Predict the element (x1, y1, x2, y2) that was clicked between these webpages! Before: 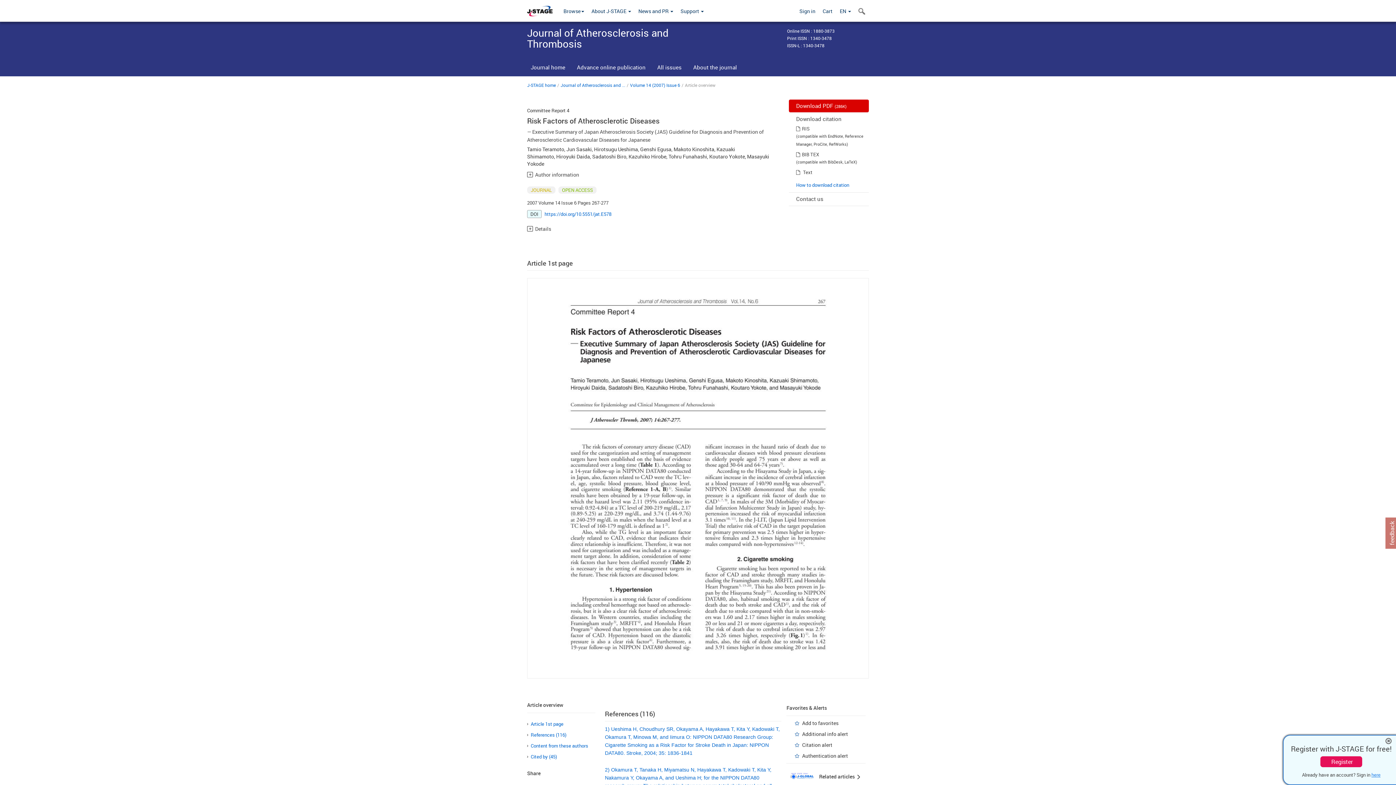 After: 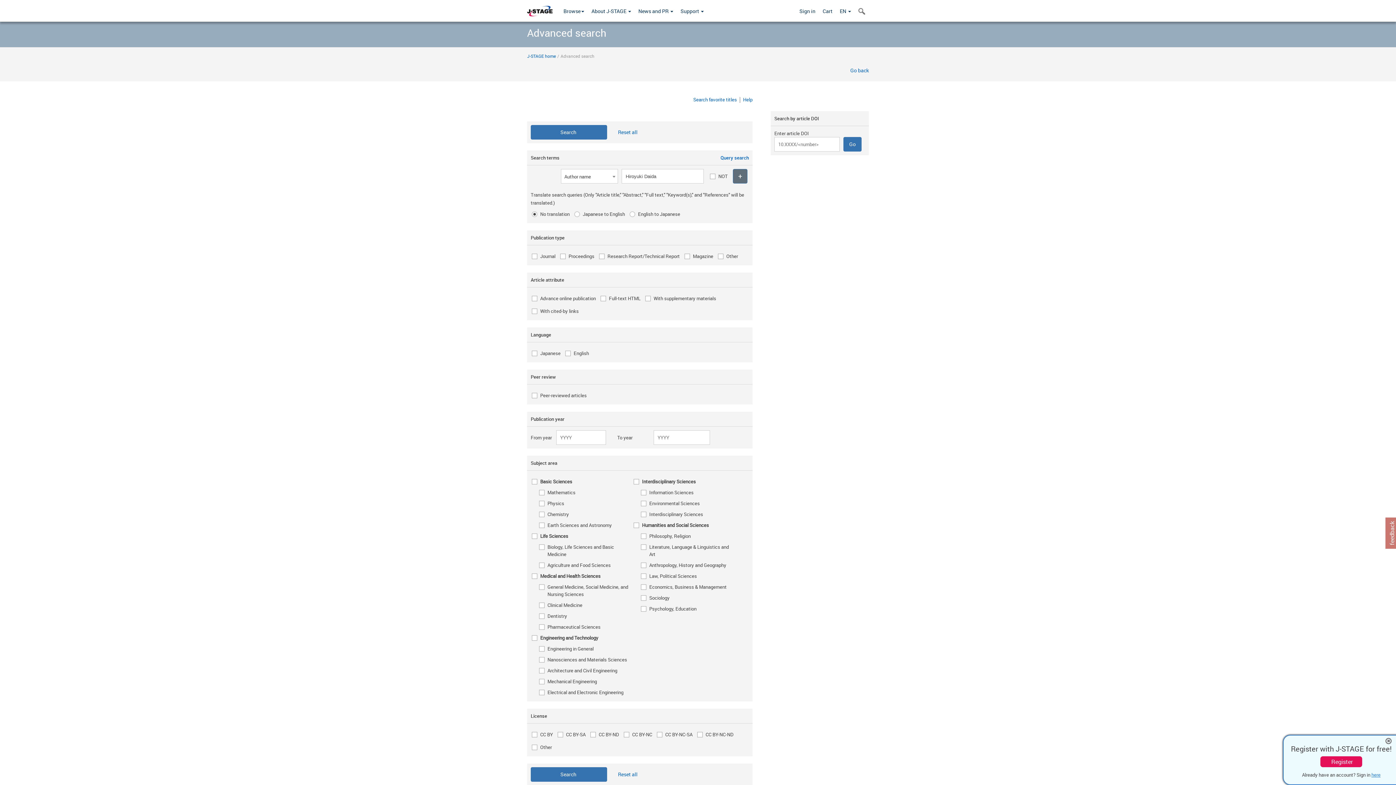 Action: label: Hiroyuki Daida bbox: (556, 153, 590, 160)